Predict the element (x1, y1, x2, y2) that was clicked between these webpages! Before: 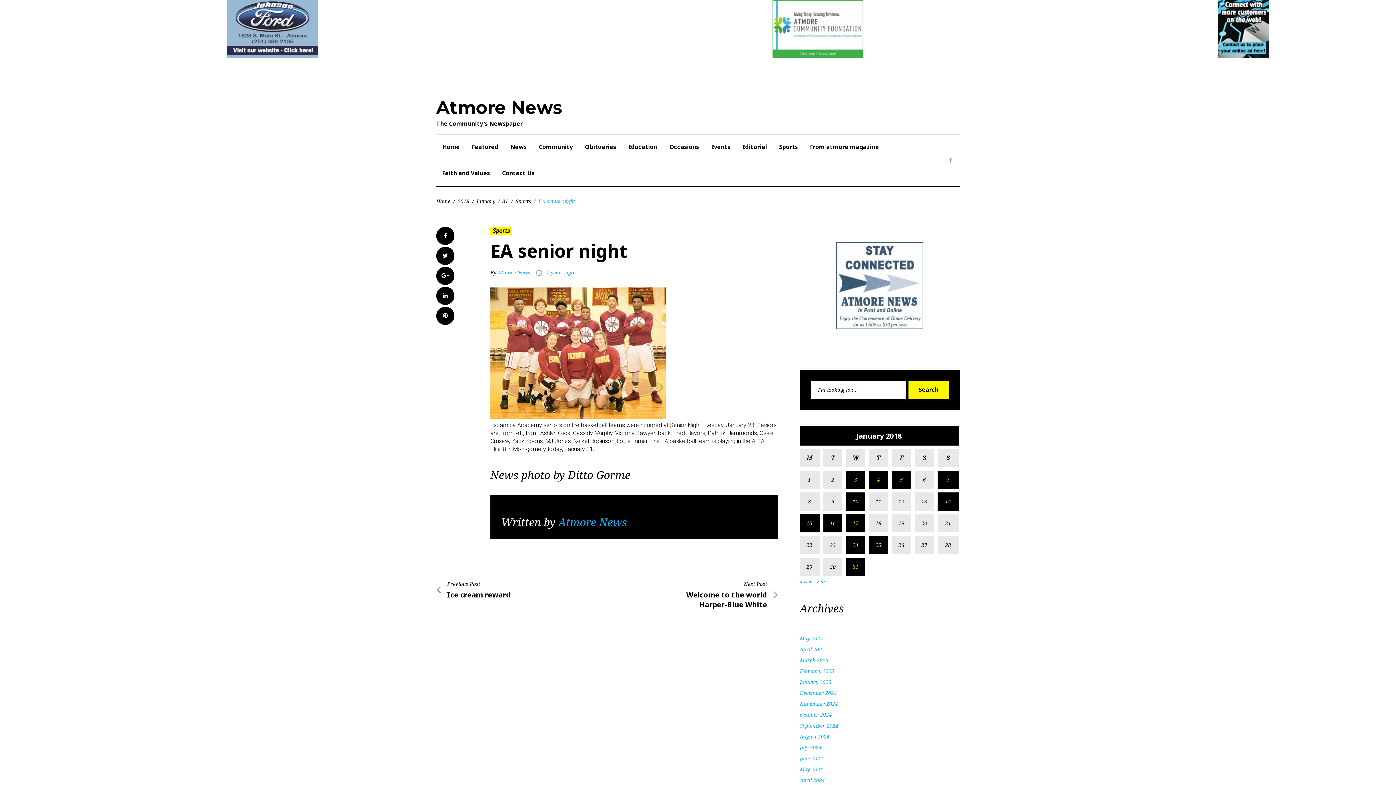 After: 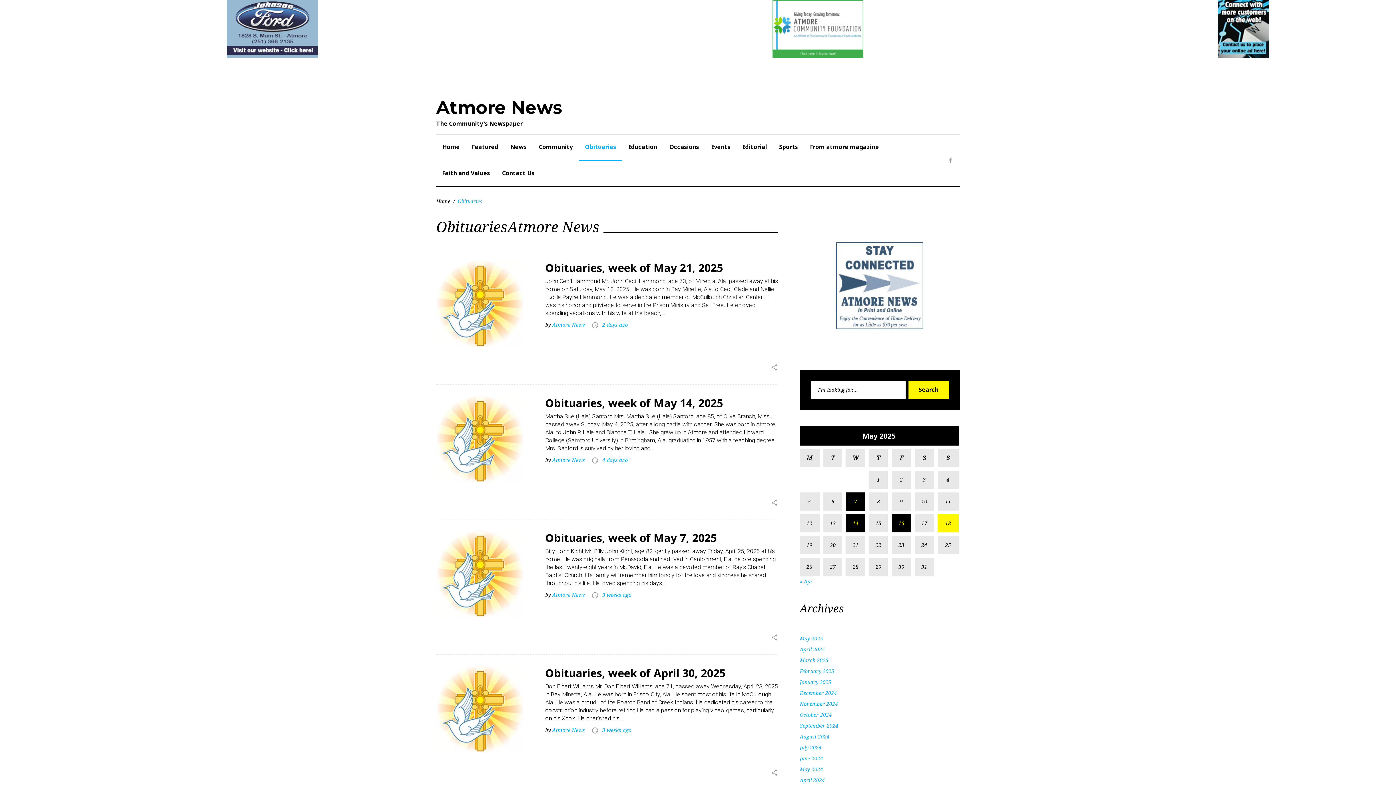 Action: bbox: (578, 134, 622, 161) label: Obituaries